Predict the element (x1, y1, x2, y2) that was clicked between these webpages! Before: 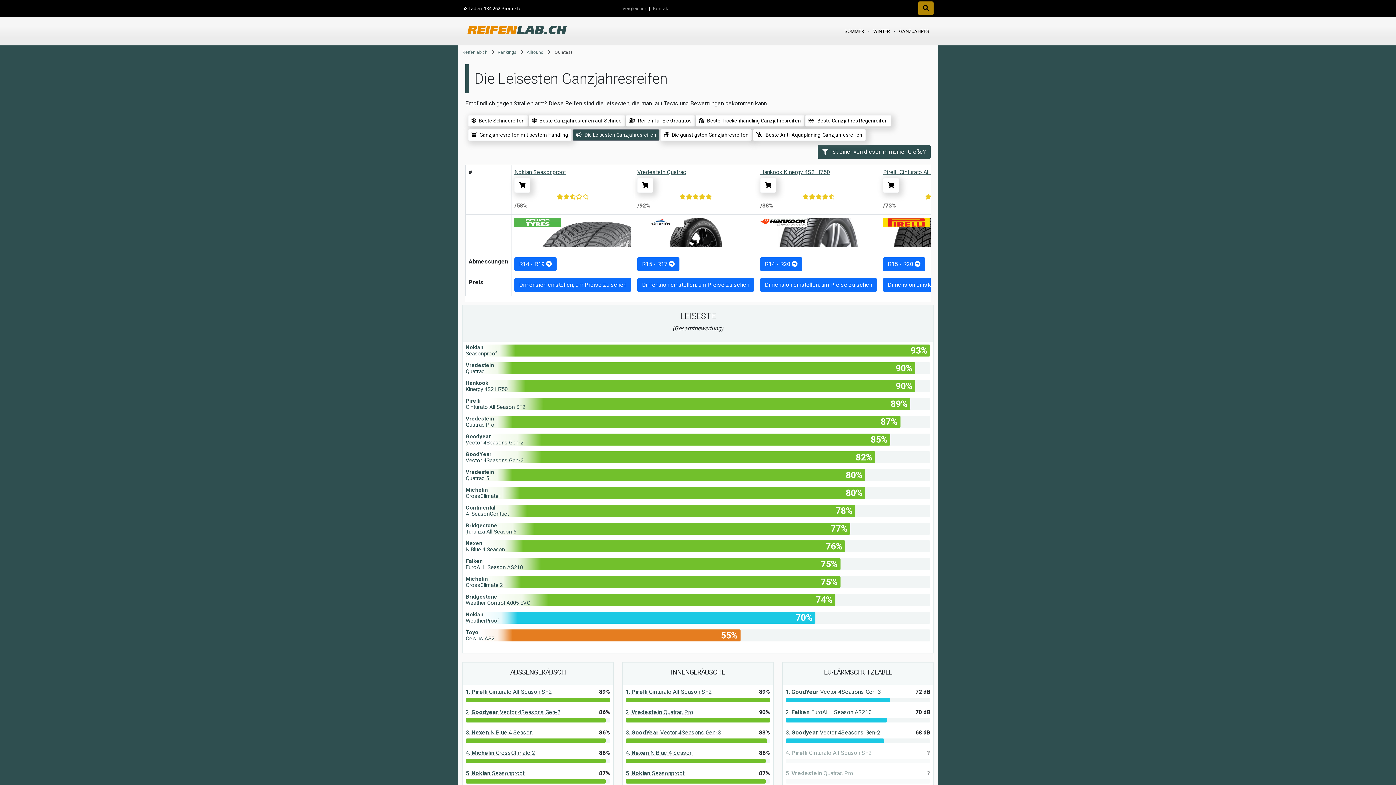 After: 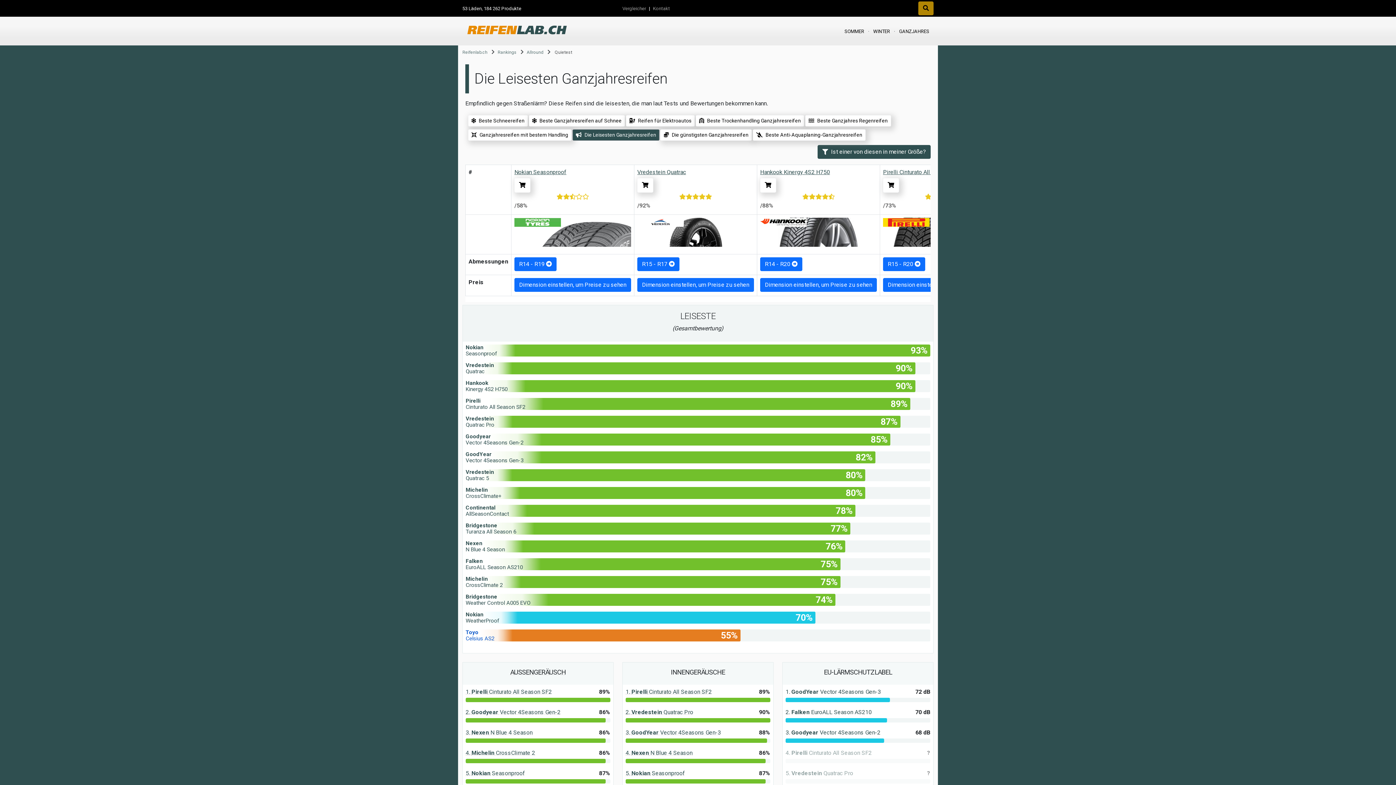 Action: label: Toyo
Celsius AS2 bbox: (465, 629, 494, 642)